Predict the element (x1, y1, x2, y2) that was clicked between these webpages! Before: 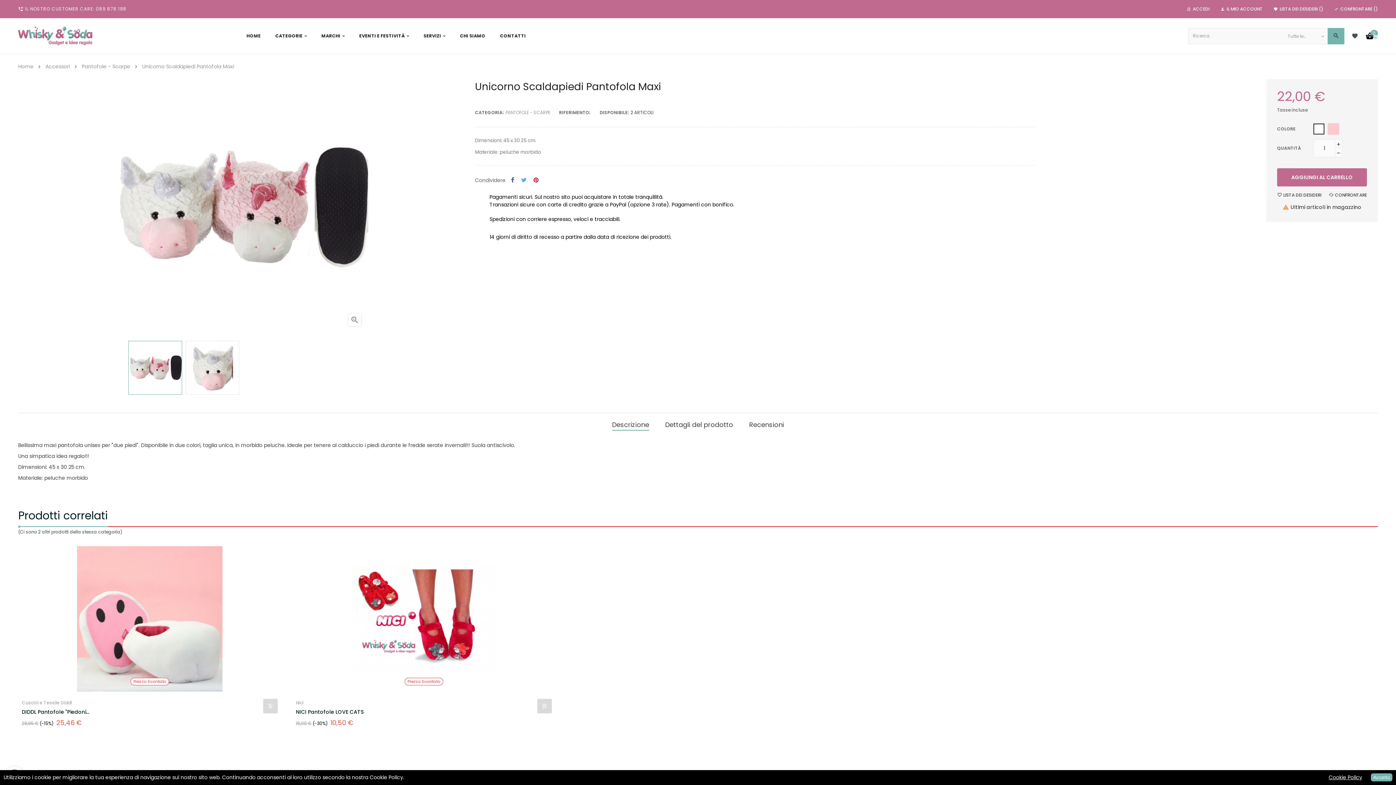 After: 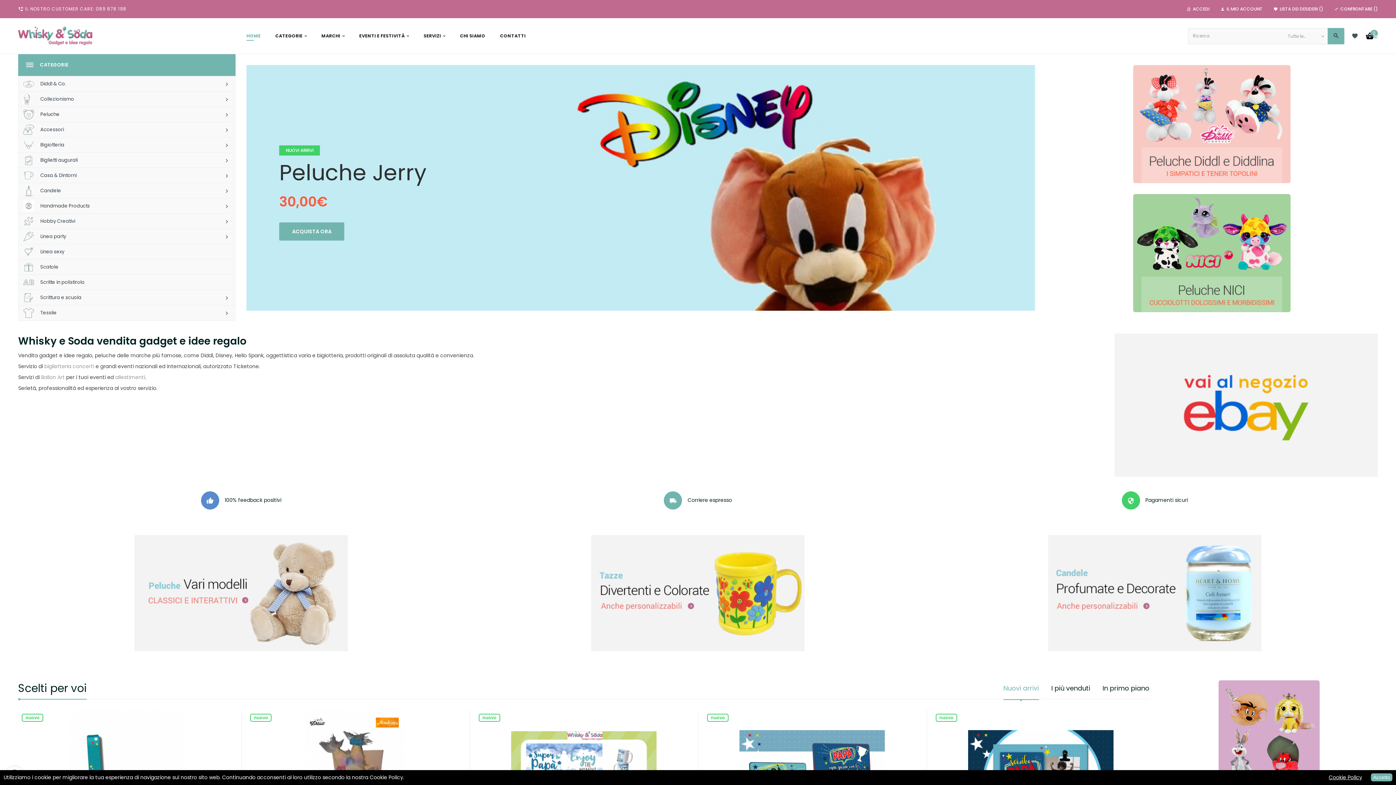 Action: bbox: (18, 18, 92, 53)